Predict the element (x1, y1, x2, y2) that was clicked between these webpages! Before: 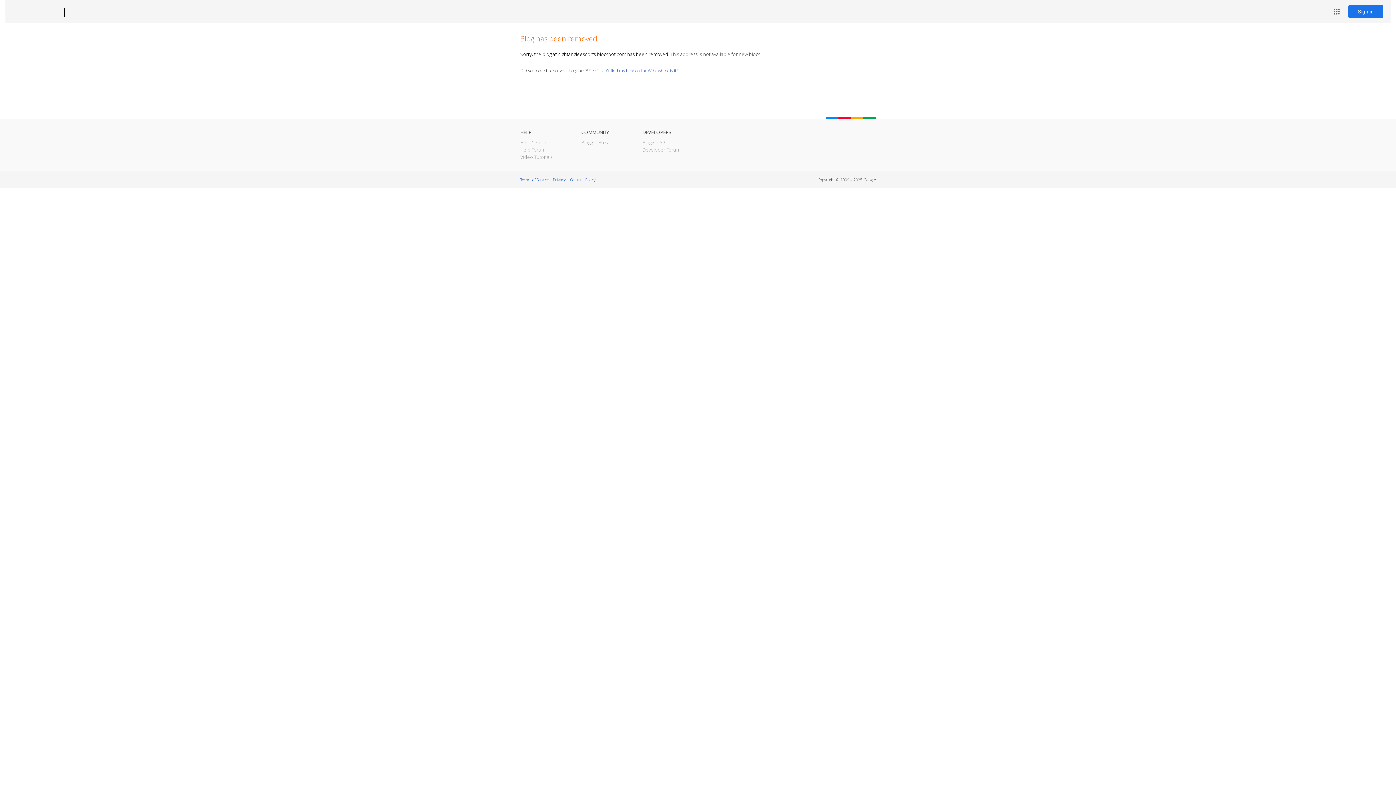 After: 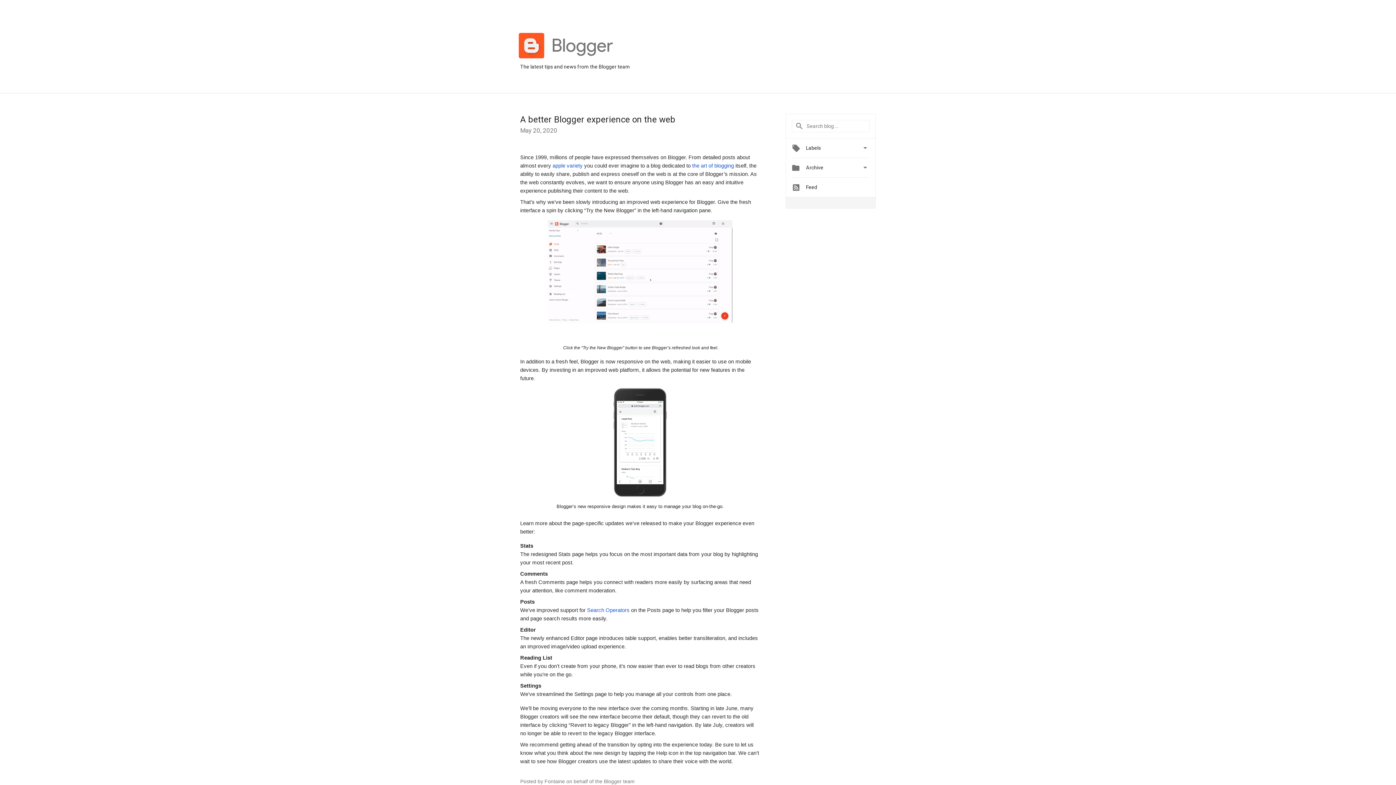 Action: label: Blogger Buzz bbox: (581, 139, 609, 145)